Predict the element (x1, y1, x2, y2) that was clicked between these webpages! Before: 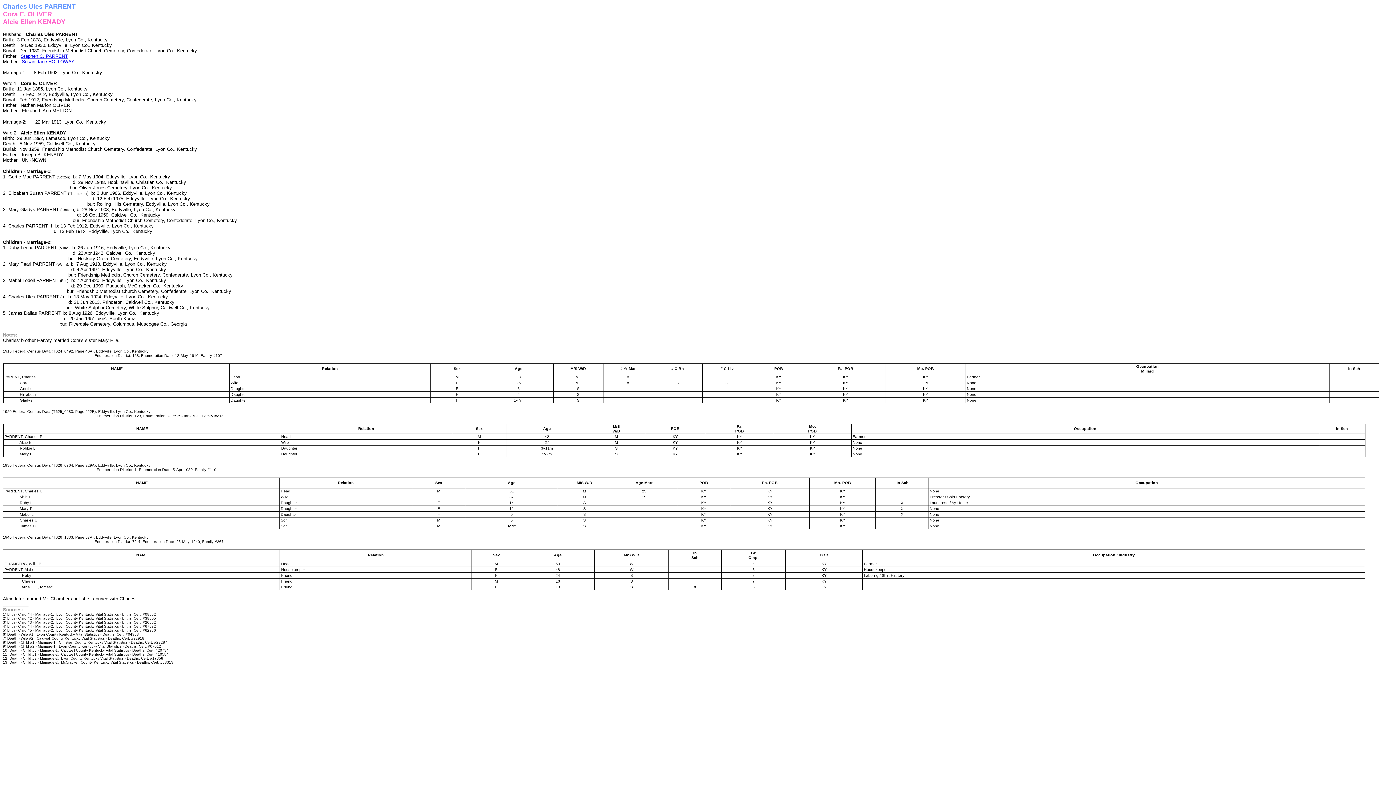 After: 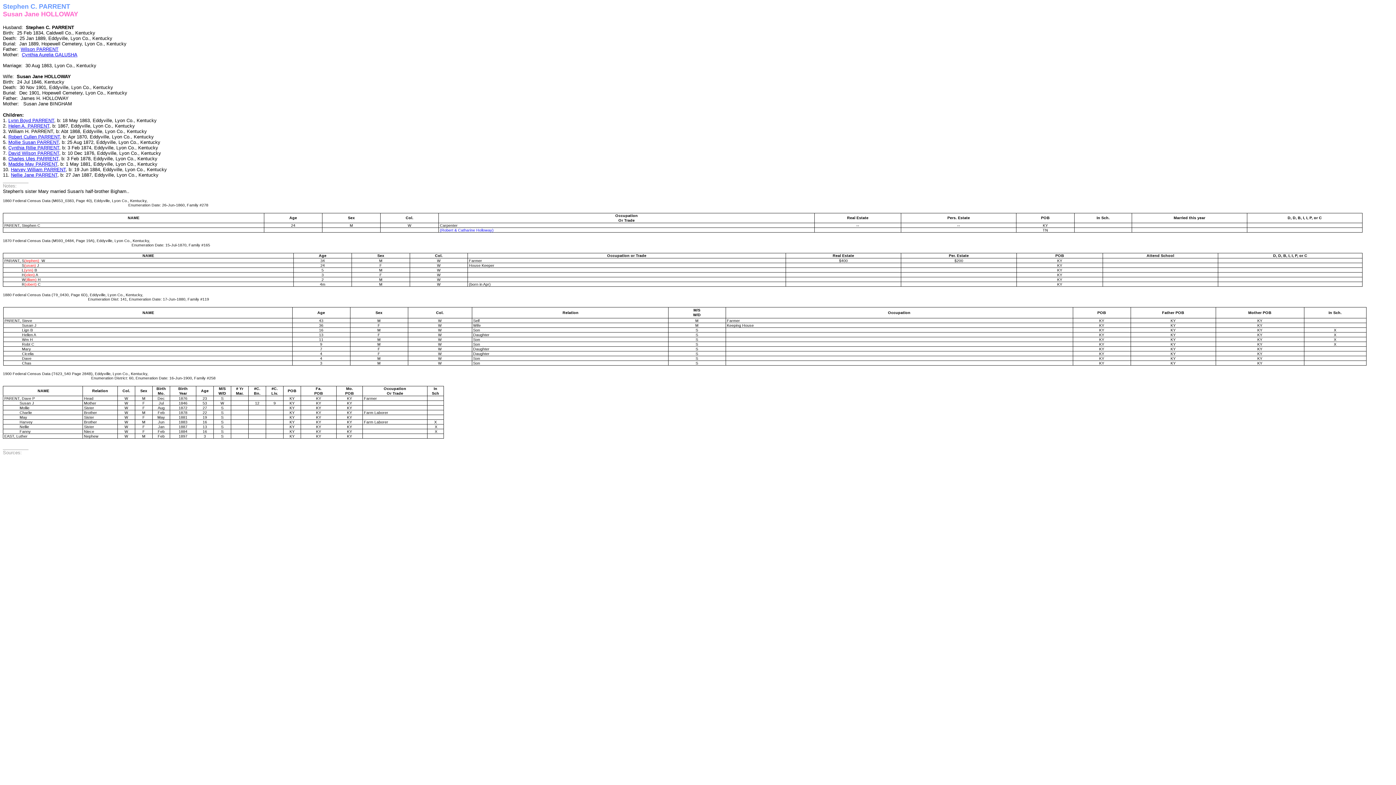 Action: label: Susan Jane HOLLOWAY bbox: (21, 58, 74, 64)